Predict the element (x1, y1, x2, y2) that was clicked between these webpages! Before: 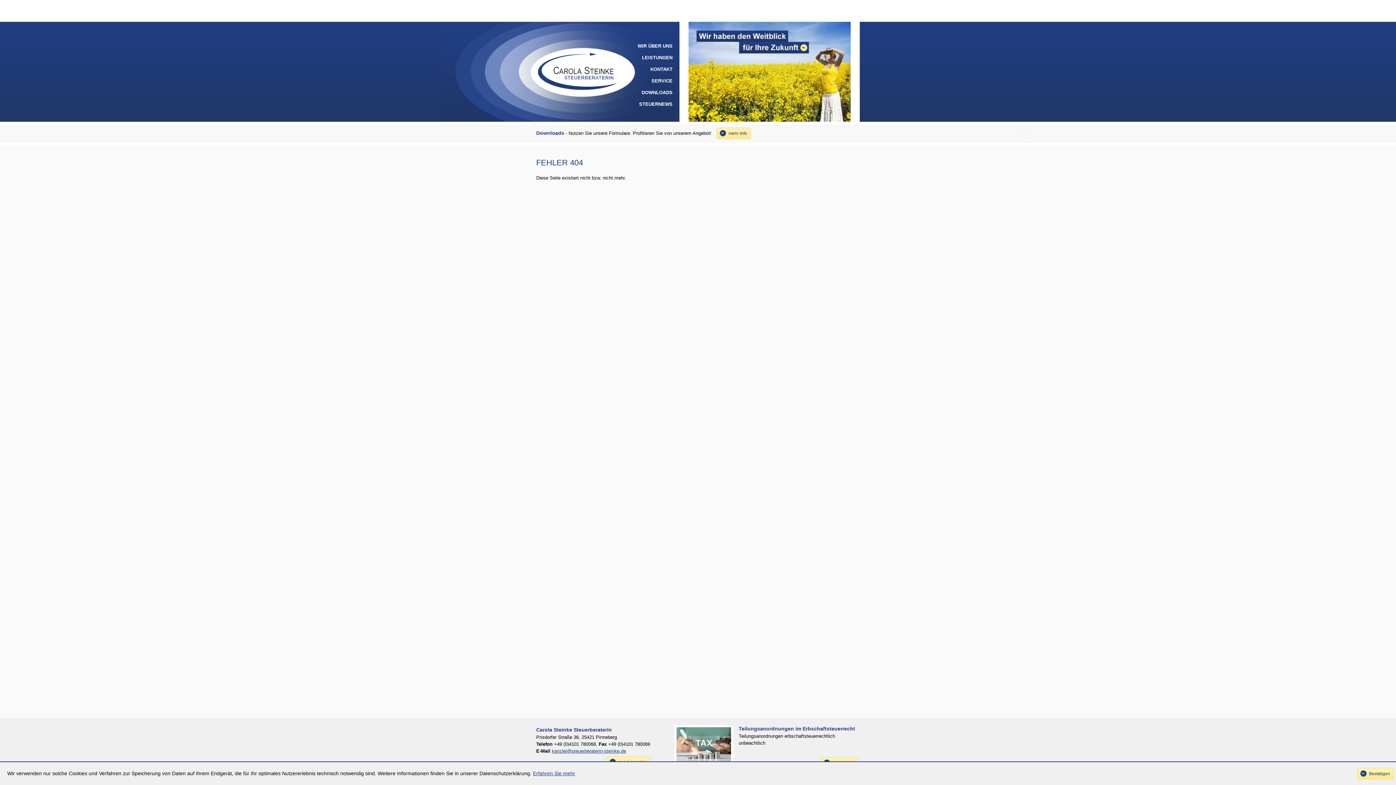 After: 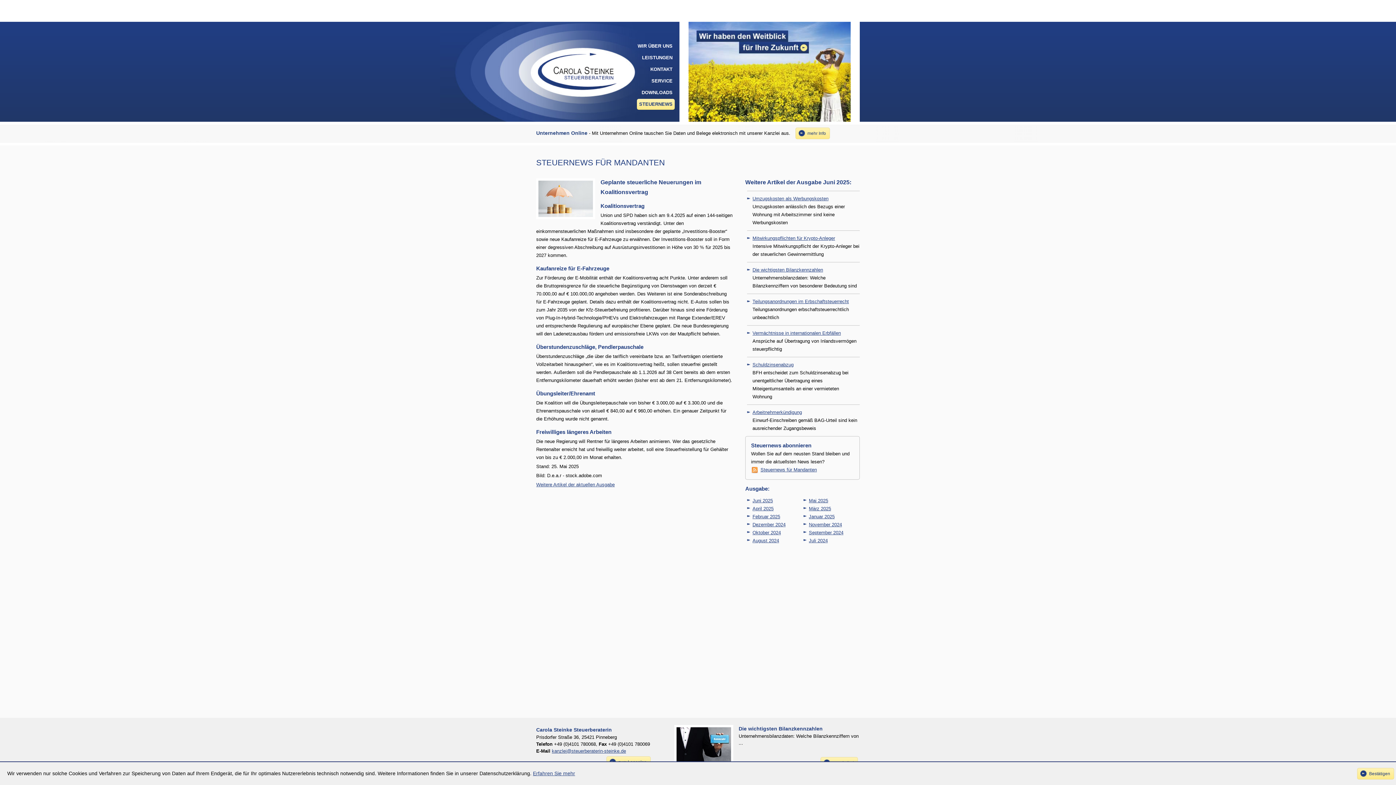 Action: bbox: (637, 98, 674, 109) label: STEUERNEWS